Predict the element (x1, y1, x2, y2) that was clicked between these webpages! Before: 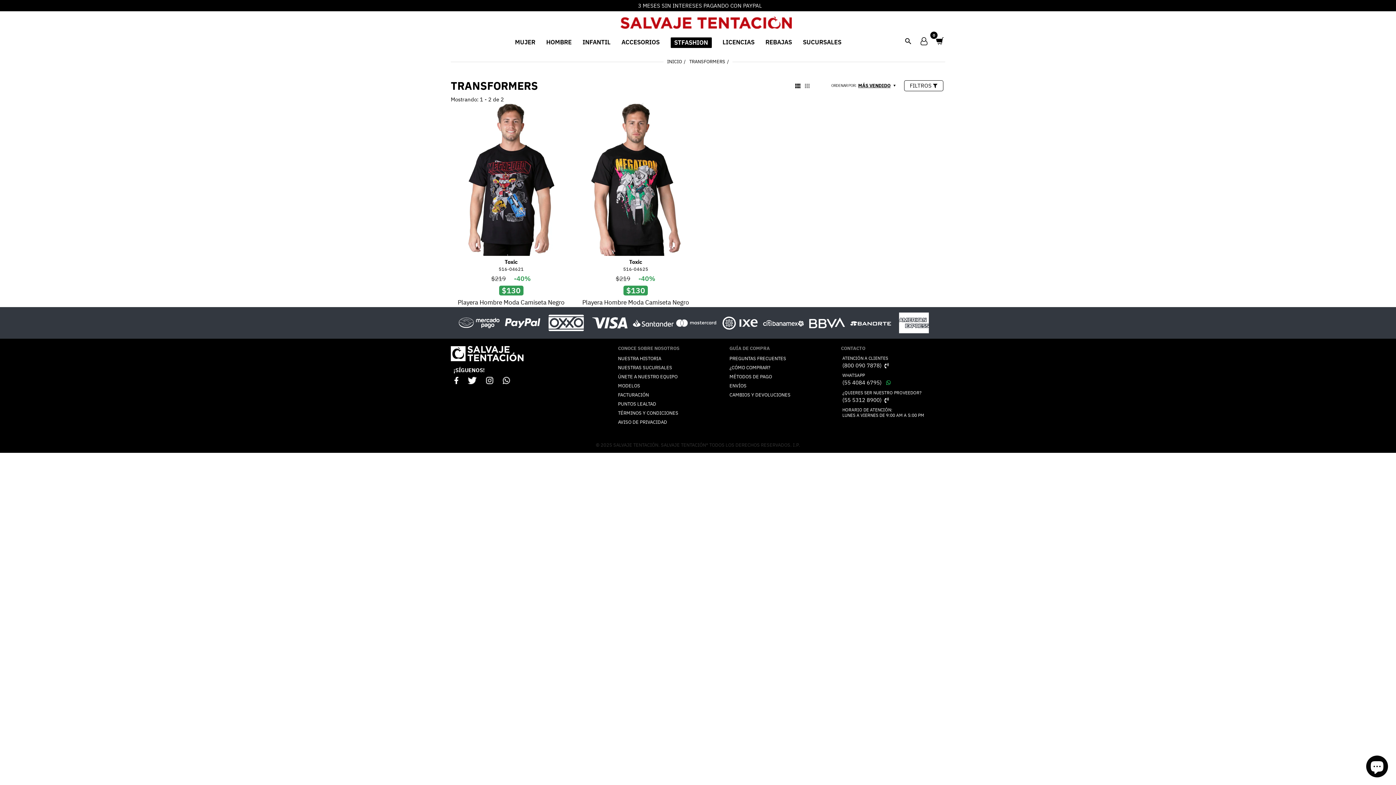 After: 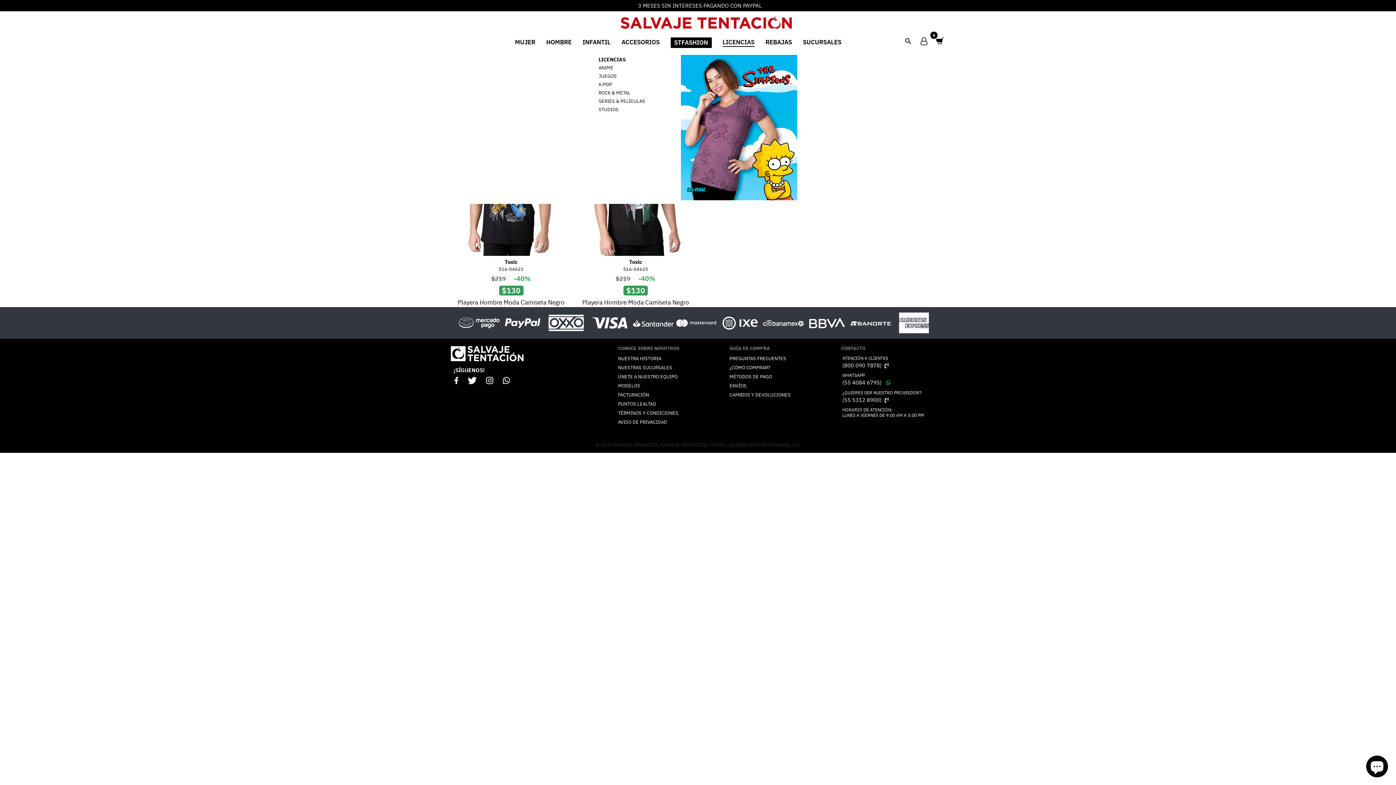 Action: label: LICENCIAS bbox: (722, 34, 754, 46)